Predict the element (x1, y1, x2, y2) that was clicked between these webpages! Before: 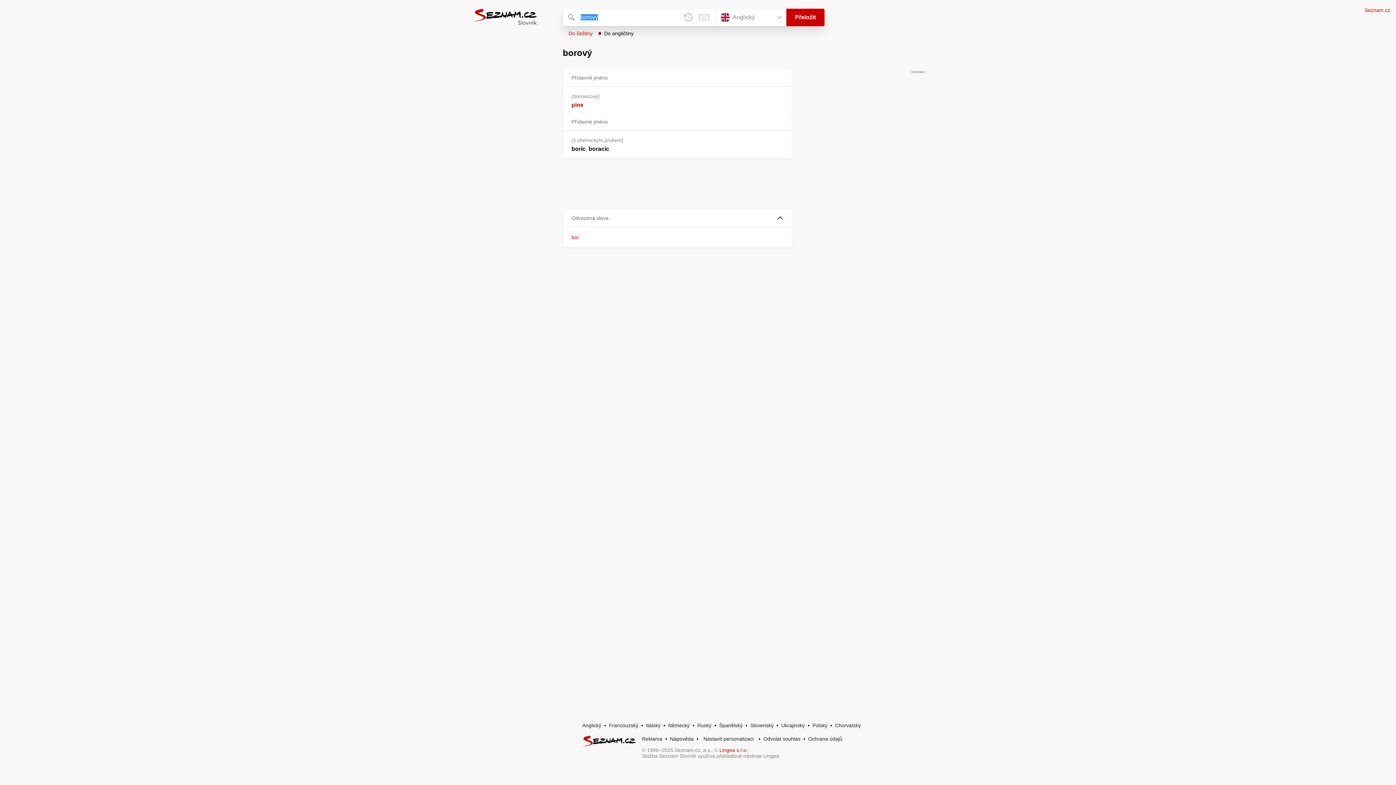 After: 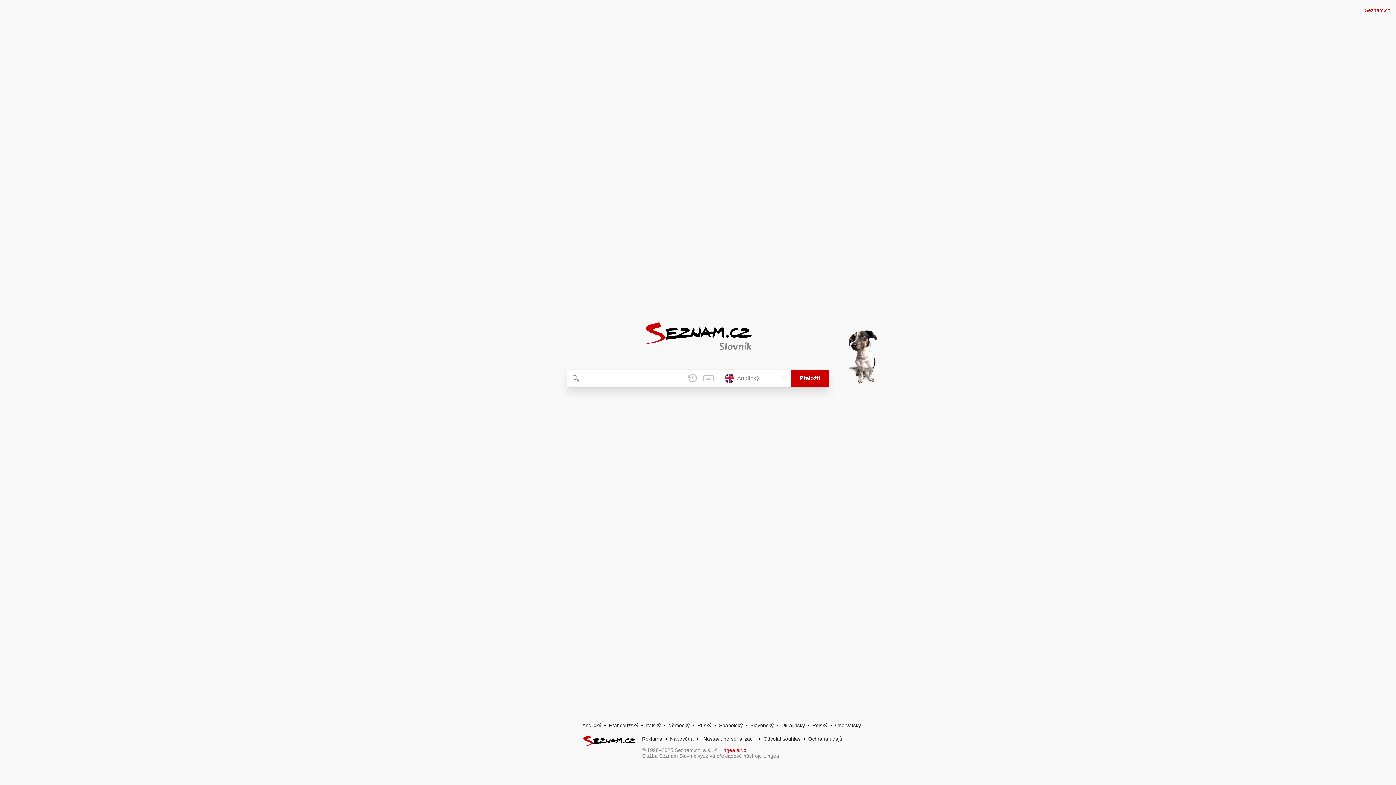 Action: bbox: (582, 722, 601, 728) label: Anglický